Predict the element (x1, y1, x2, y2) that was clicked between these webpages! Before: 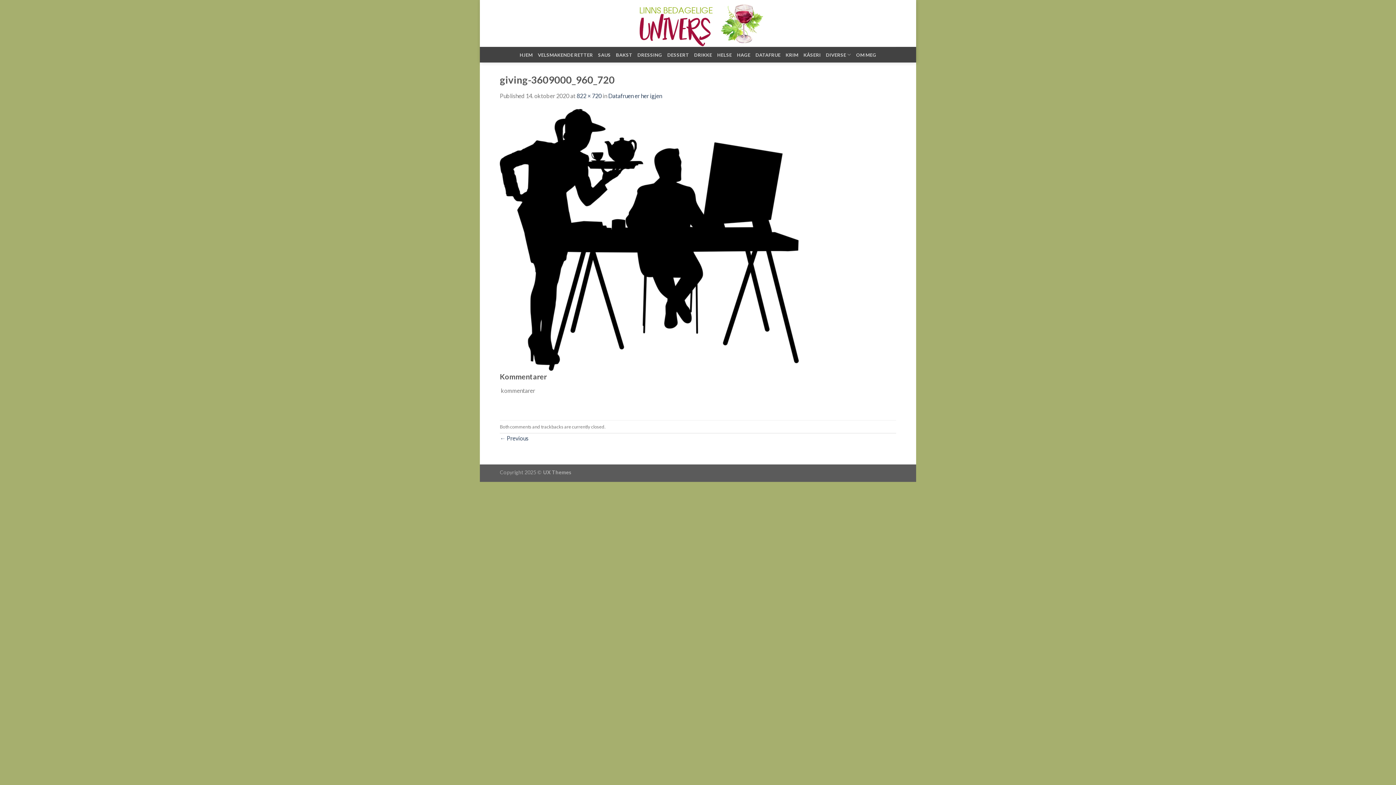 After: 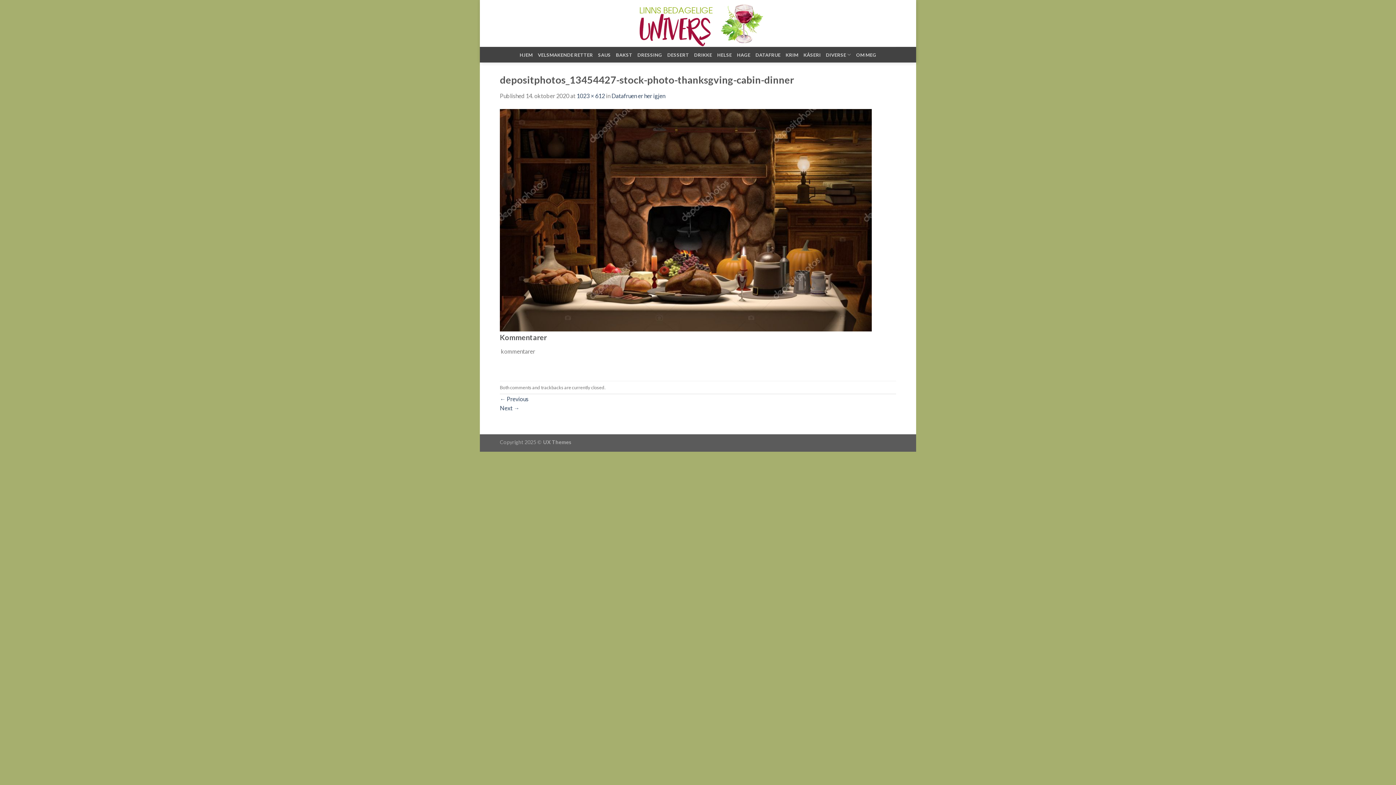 Action: label: ← Previous bbox: (500, 435, 528, 441)